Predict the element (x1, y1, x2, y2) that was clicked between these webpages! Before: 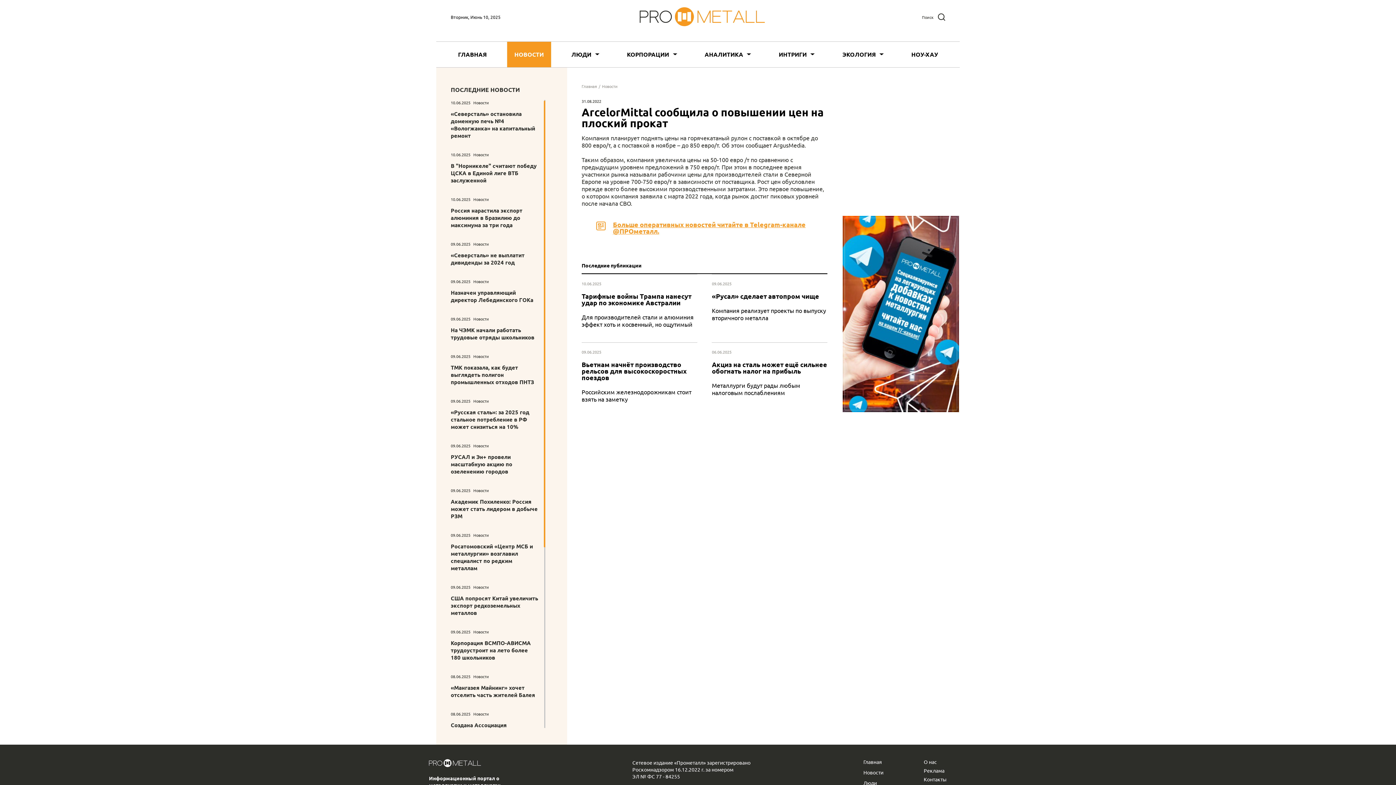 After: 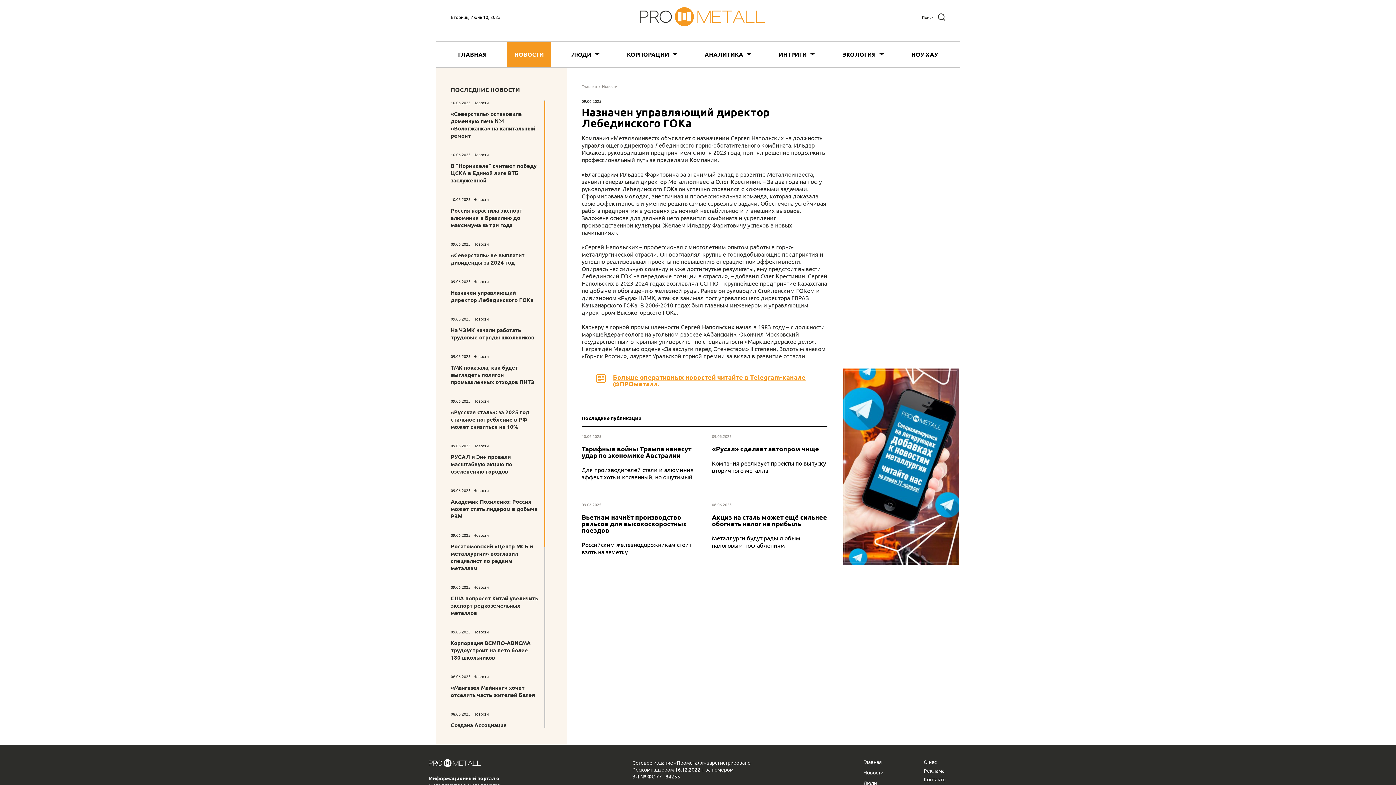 Action: label: Назначен управляющий директор Лебединского ГОКа bbox: (450, 289, 533, 303)